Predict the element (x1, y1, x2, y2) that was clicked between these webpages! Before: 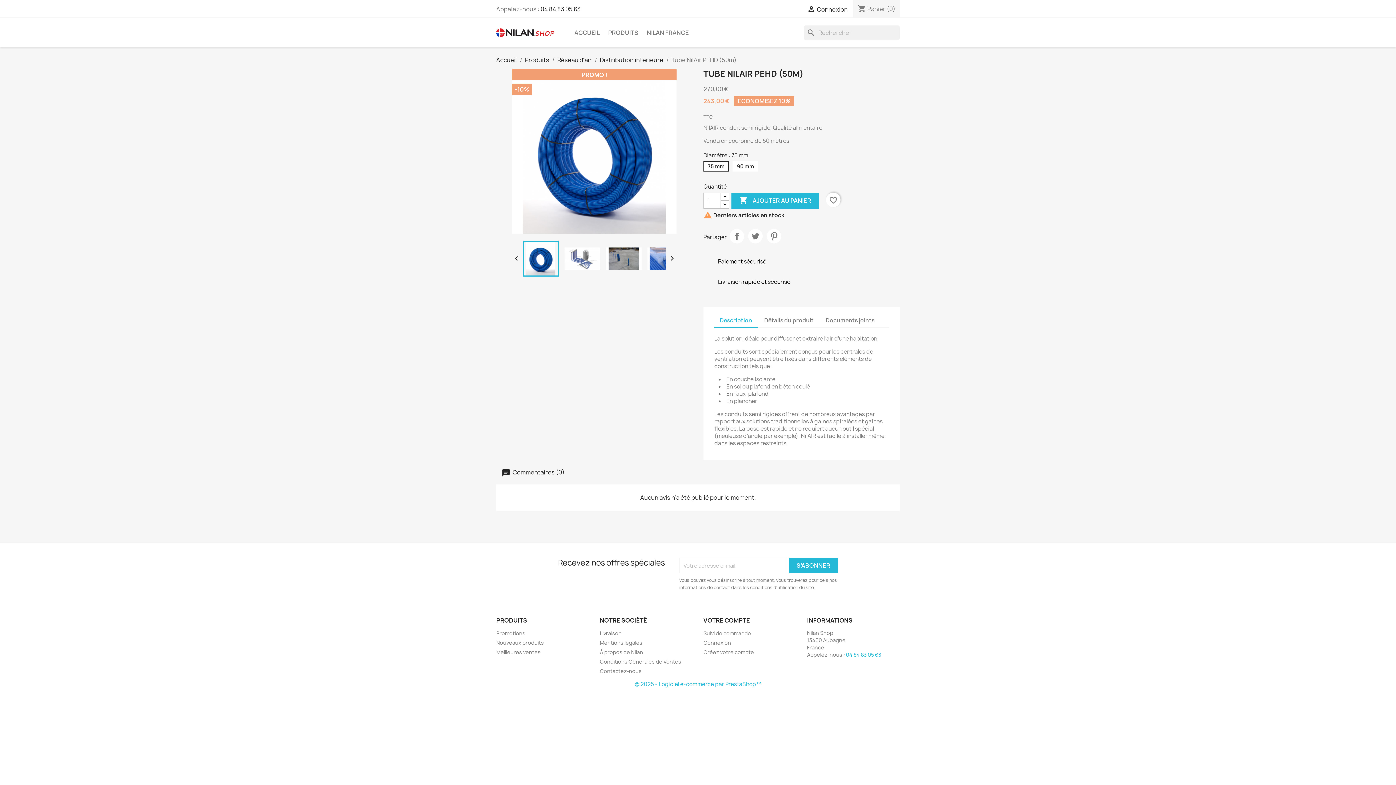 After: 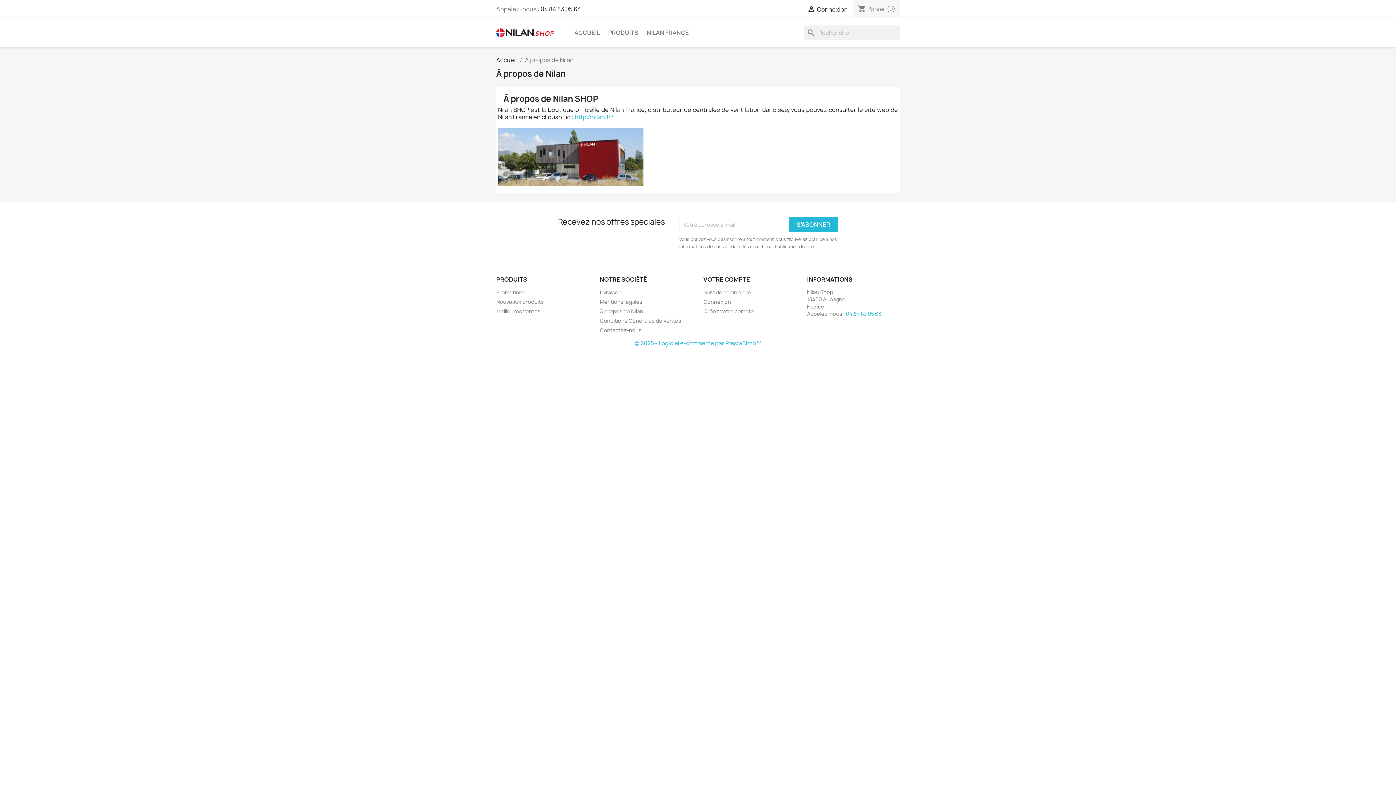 Action: label: À propos de Nilan bbox: (600, 649, 643, 656)